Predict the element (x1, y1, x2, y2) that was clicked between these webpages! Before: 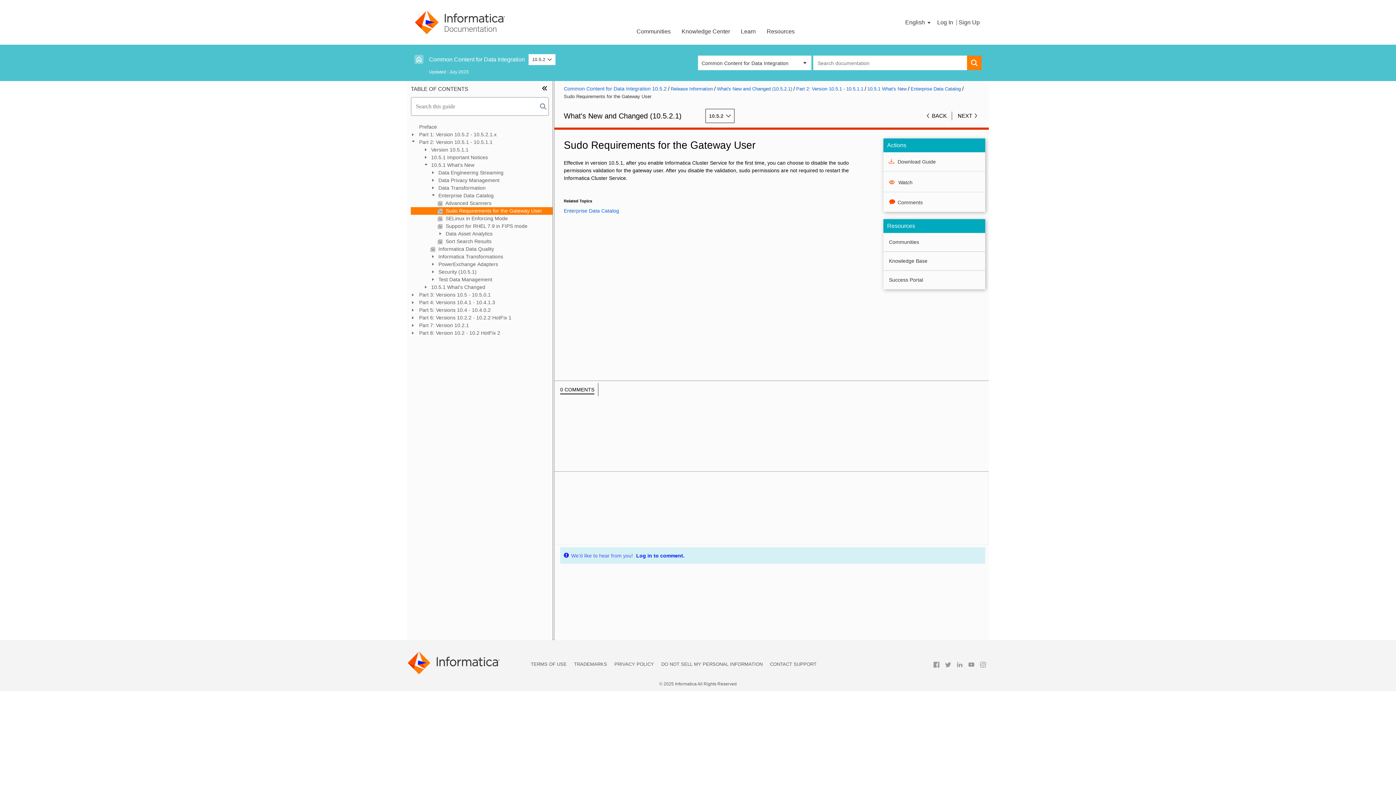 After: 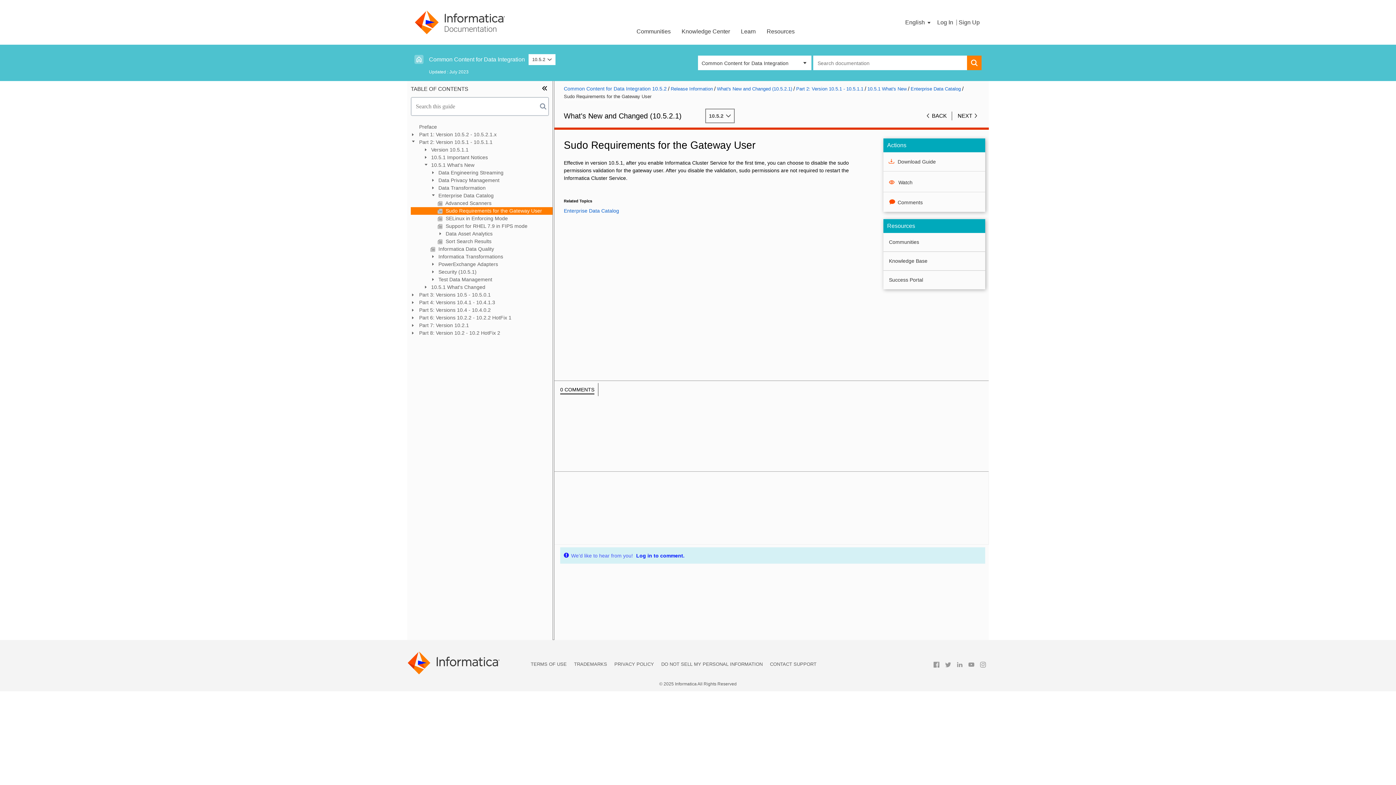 Action: label:  Sudo Requirements for the Gateway User bbox: (410, 207, 552, 214)